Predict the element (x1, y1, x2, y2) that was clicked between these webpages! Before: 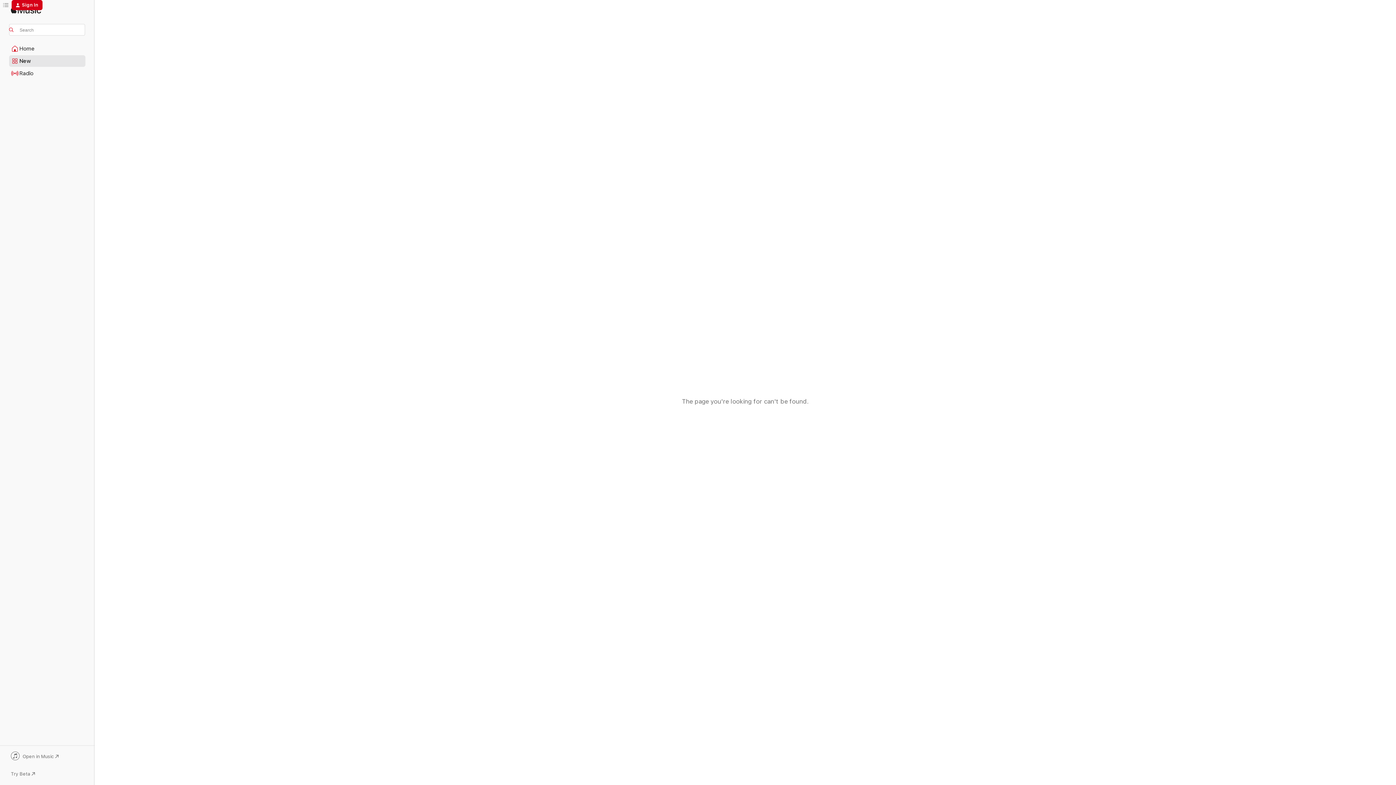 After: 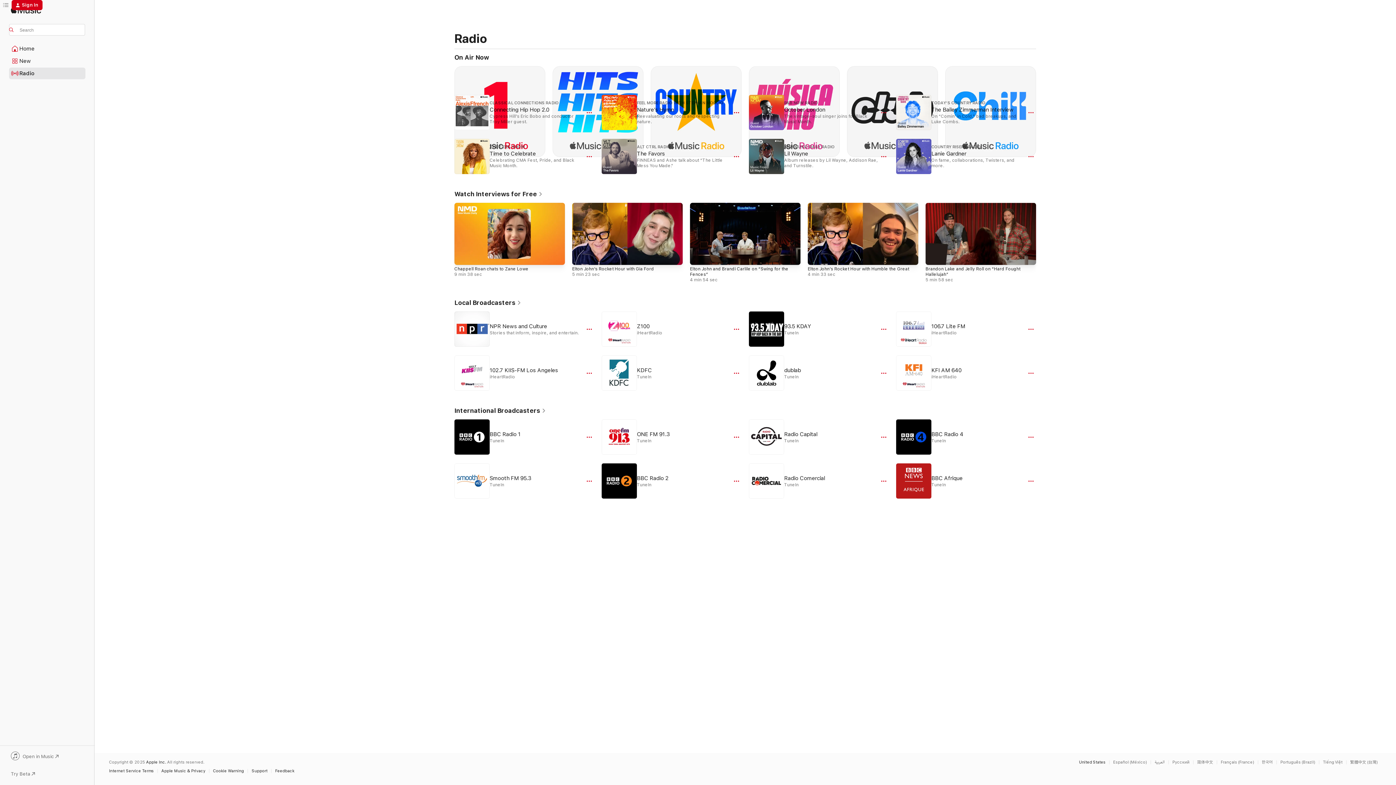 Action: label: Radio bbox: (9, 68, 85, 78)